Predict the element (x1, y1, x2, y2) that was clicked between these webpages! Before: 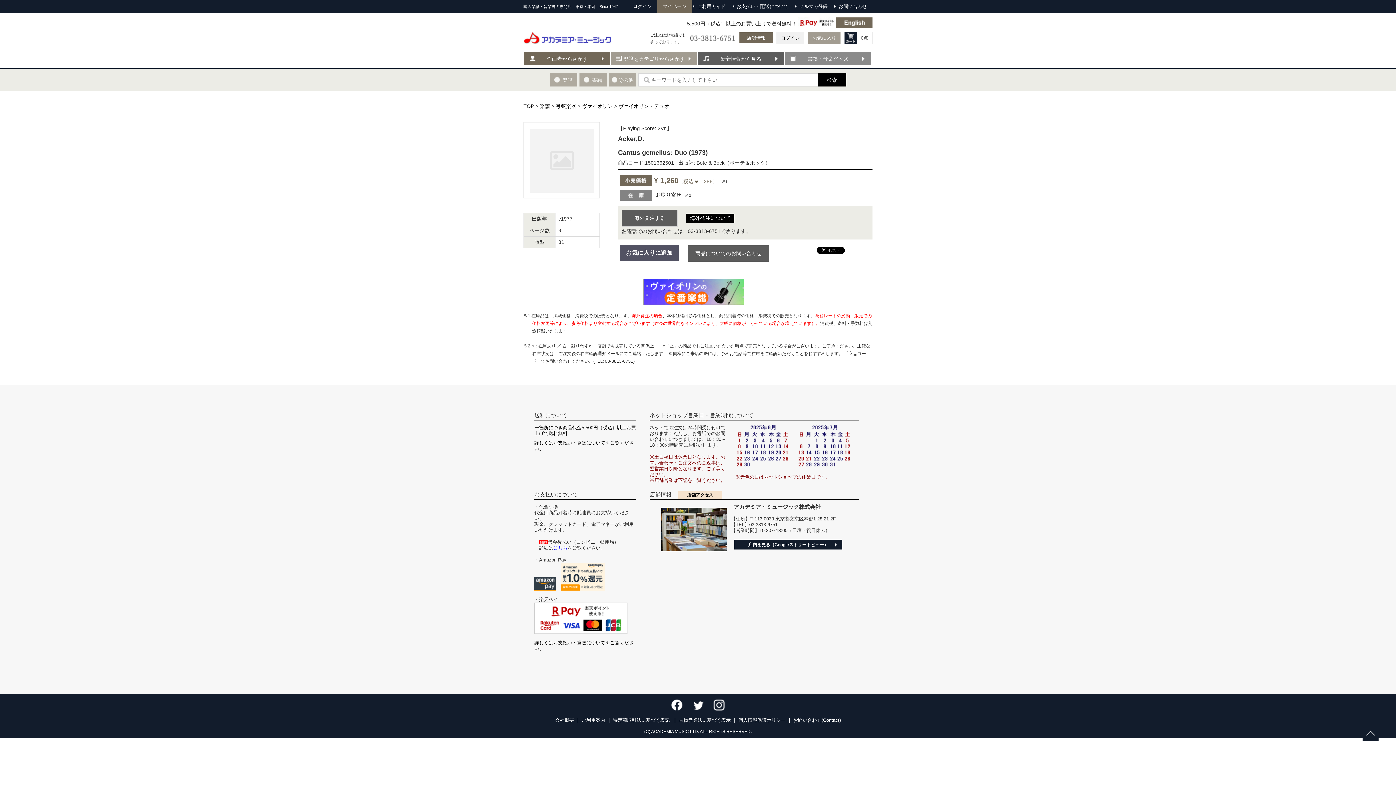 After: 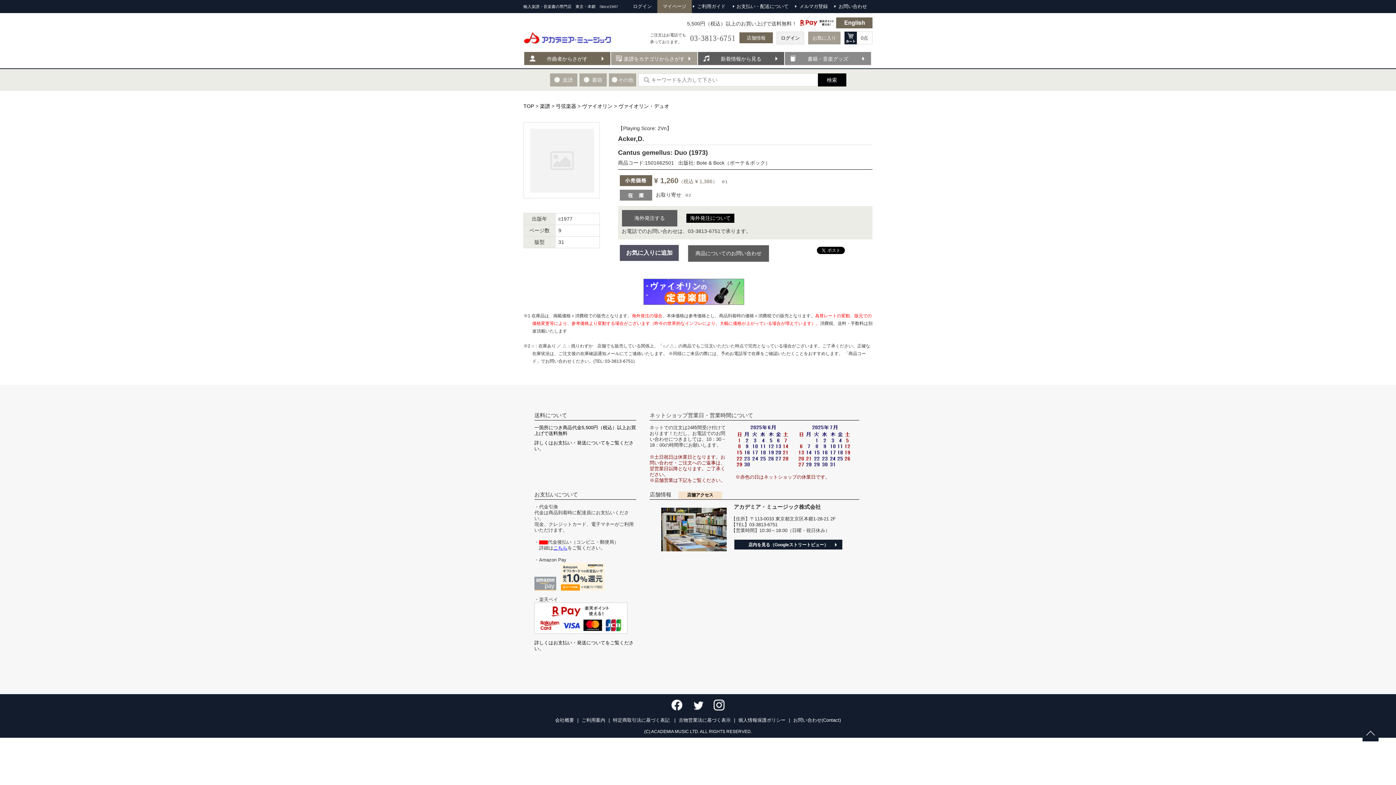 Action: bbox: (534, 585, 556, 590)